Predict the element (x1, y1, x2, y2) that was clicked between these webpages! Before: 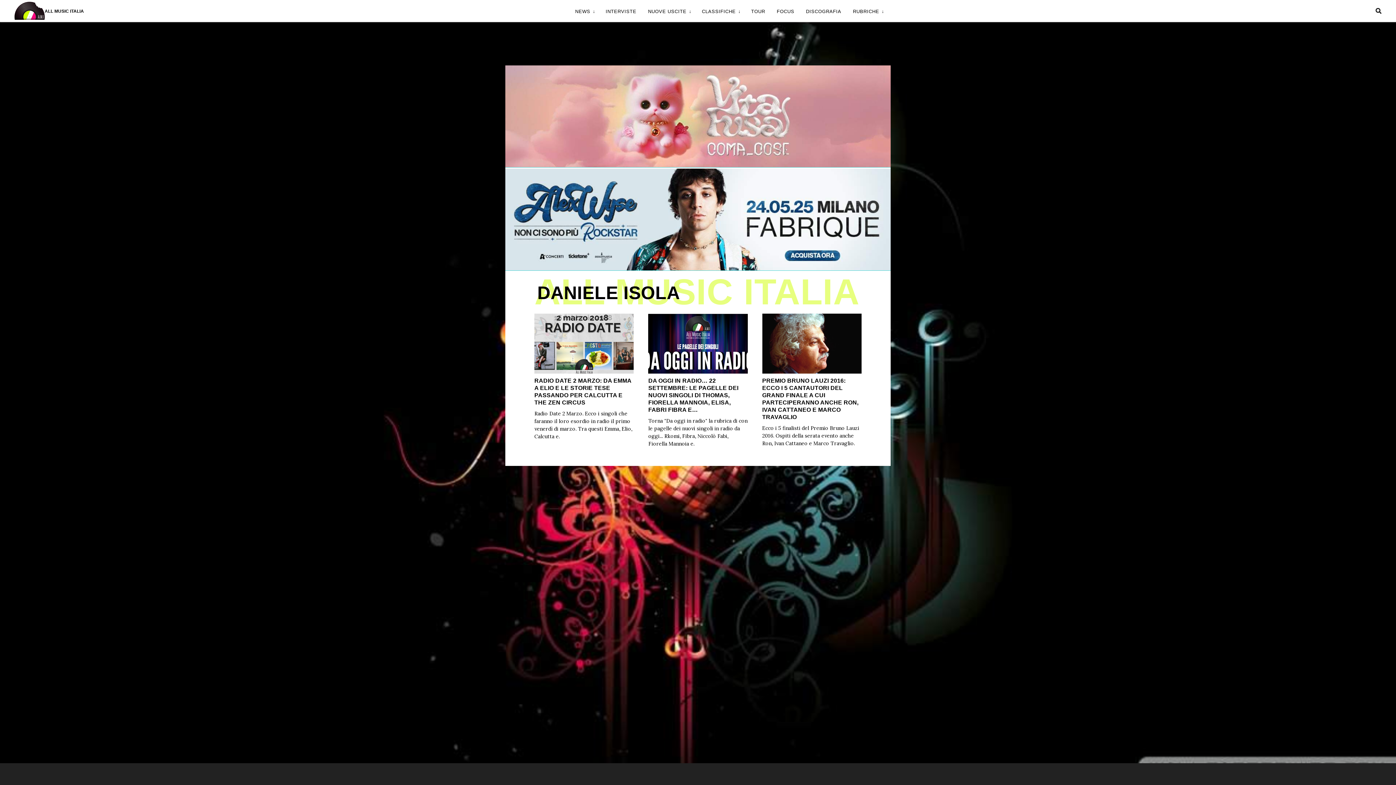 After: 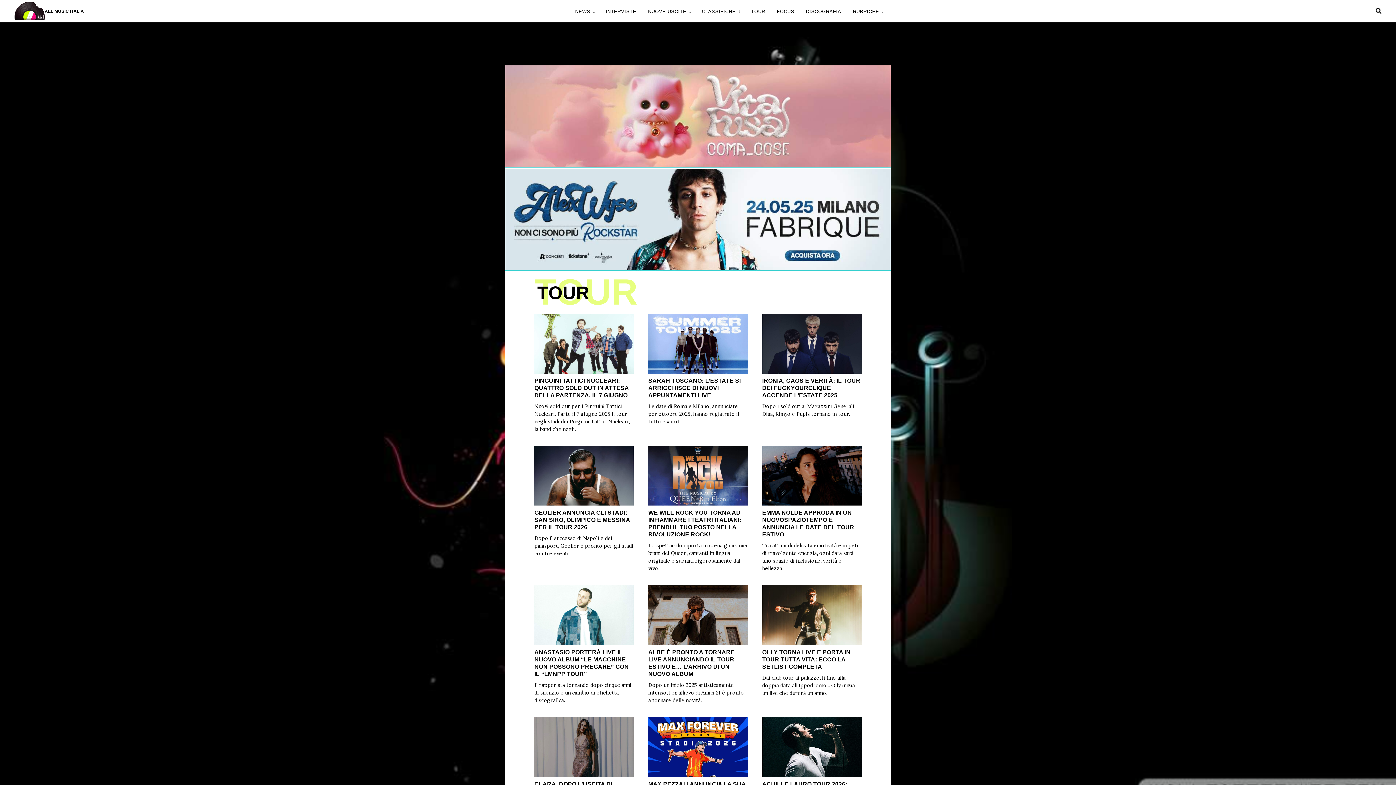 Action: bbox: (751, 8, 765, 14) label: TOUR